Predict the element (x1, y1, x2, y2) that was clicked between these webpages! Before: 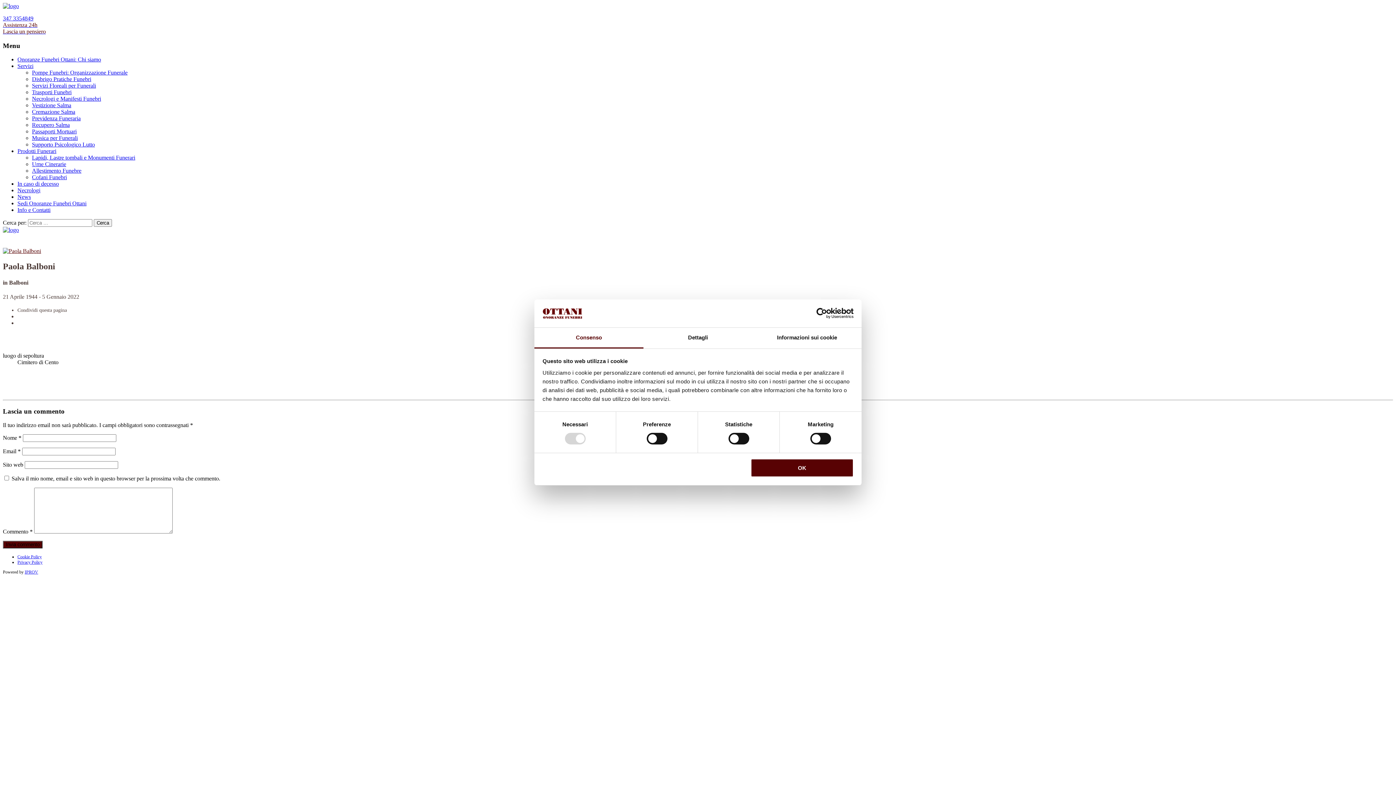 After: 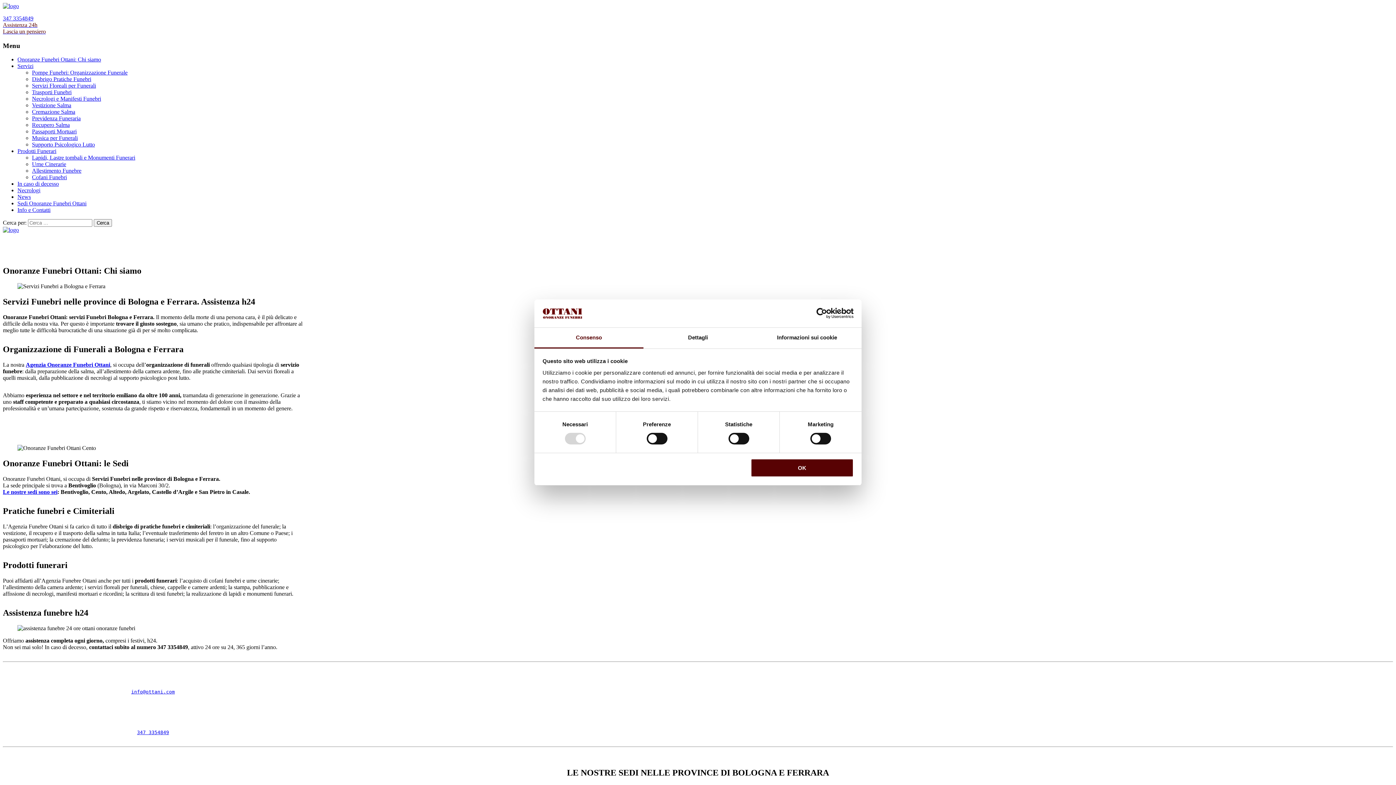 Action: bbox: (17, 56, 101, 62) label: Onoranze Funebri Ottani: Chi siamo